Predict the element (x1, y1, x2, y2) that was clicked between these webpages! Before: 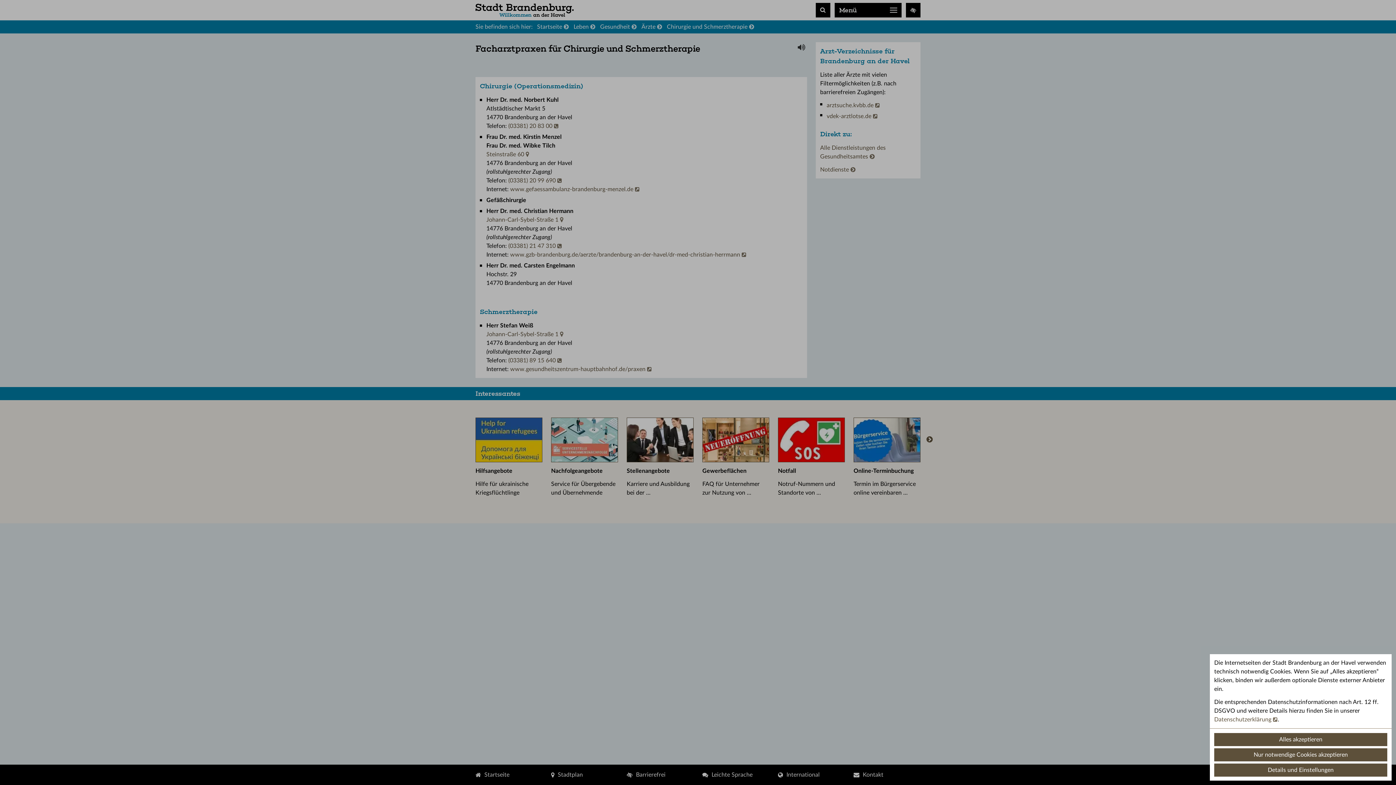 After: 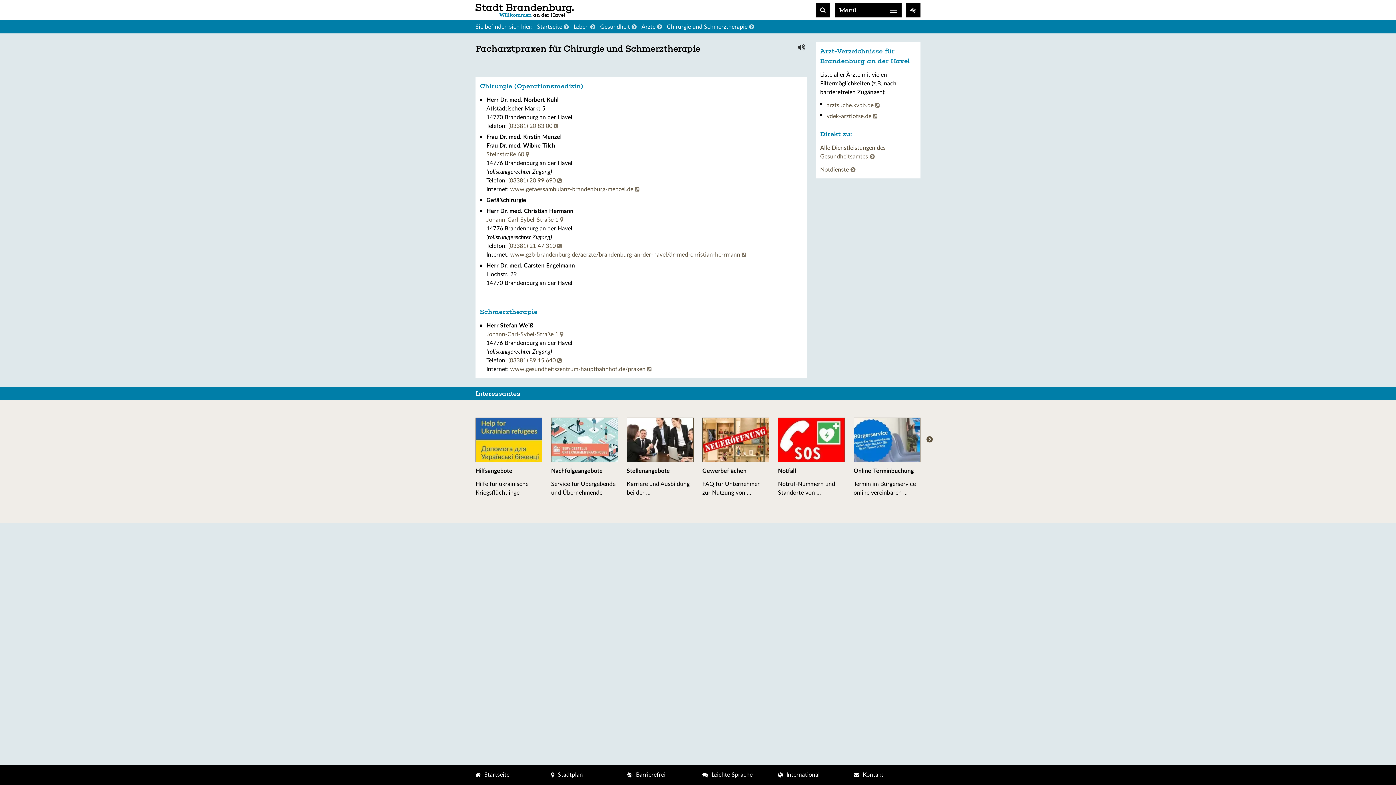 Action: label: Alles akzeptieren bbox: (1214, 733, 1387, 746)